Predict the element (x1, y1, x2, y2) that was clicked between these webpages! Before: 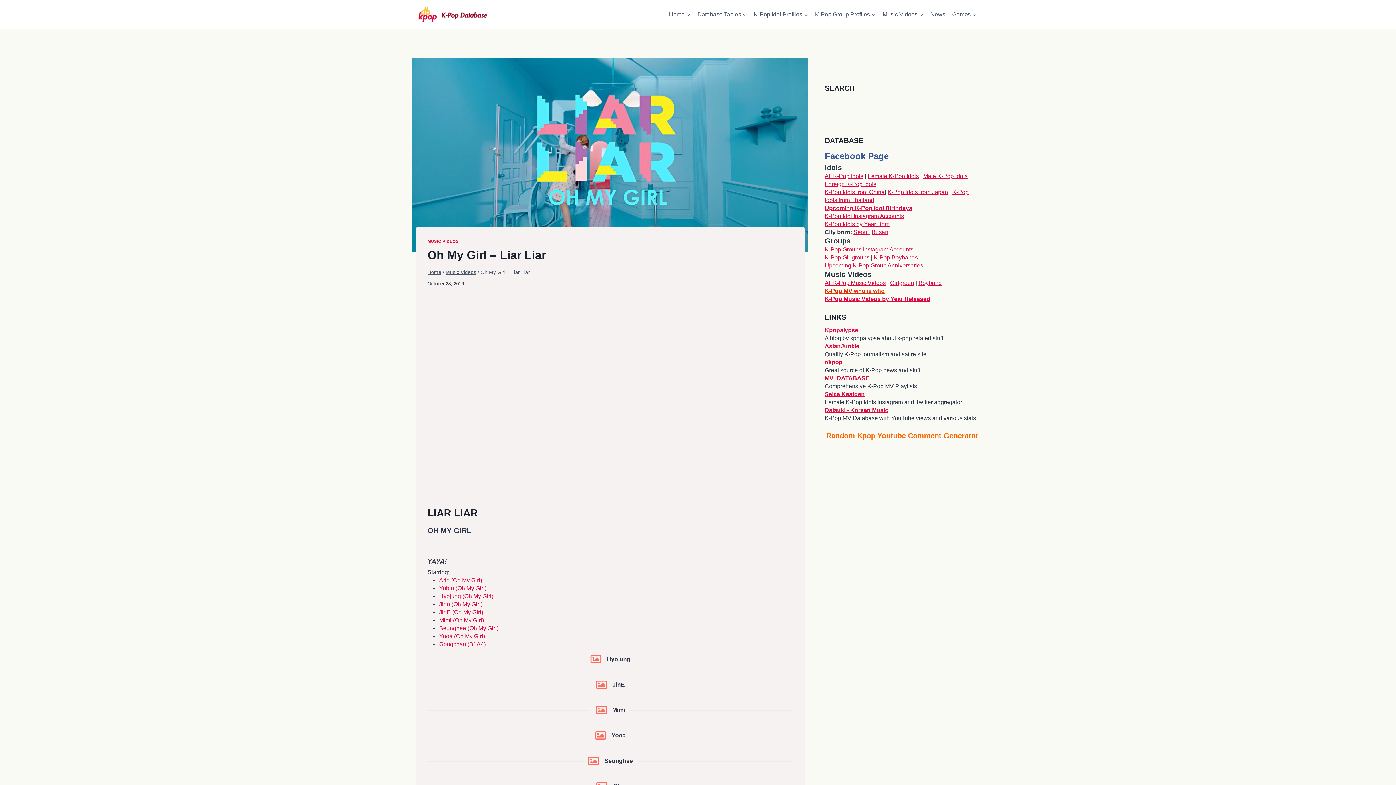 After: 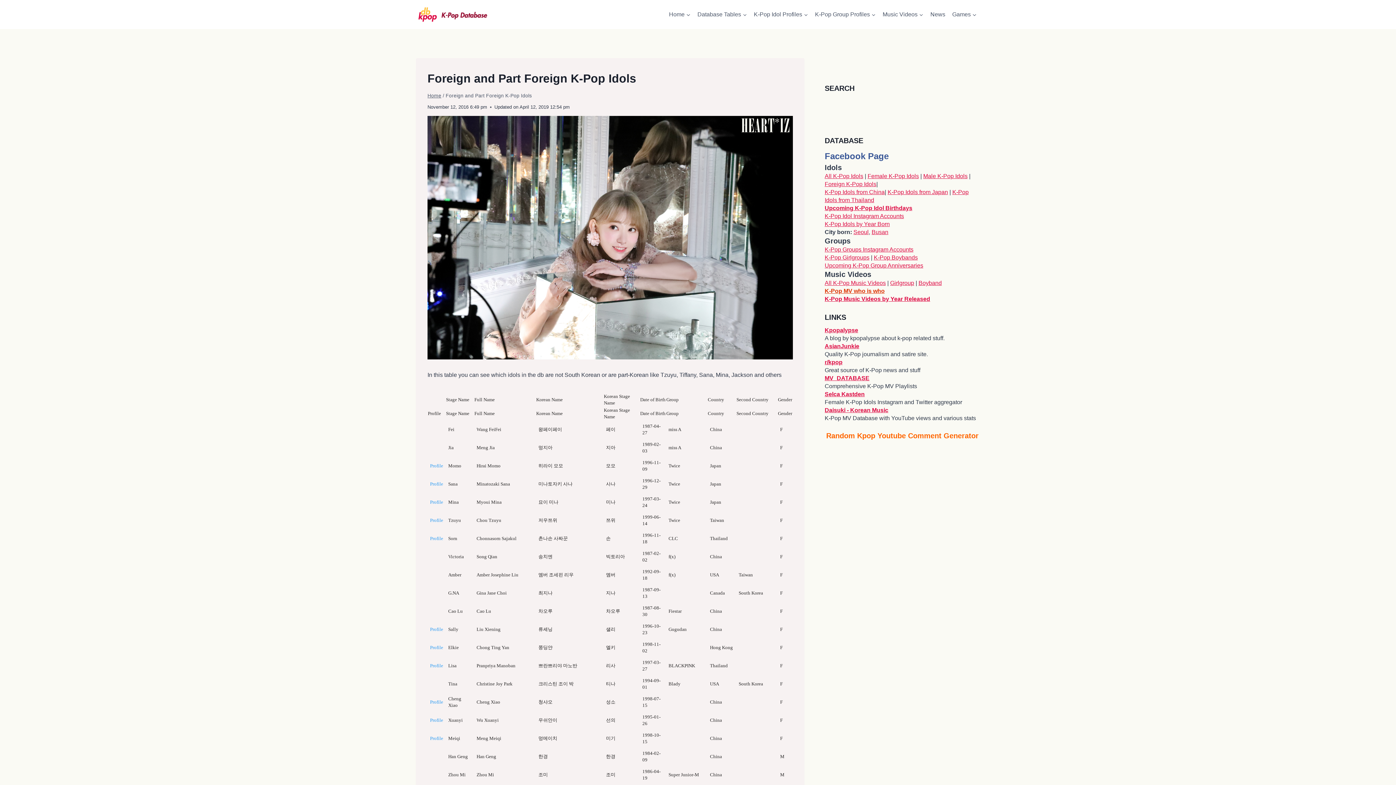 Action: label: Foreign K-Pop Idols bbox: (824, 181, 876, 187)